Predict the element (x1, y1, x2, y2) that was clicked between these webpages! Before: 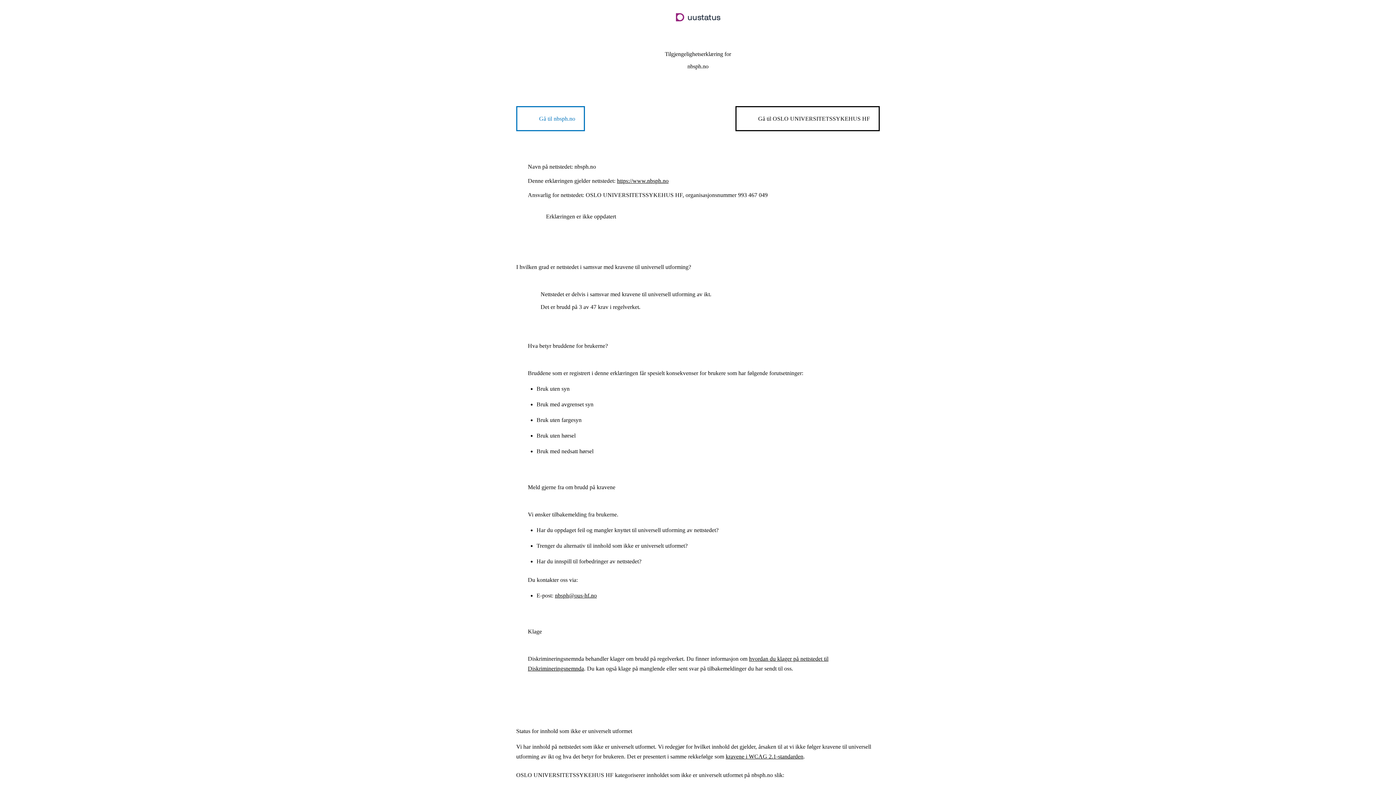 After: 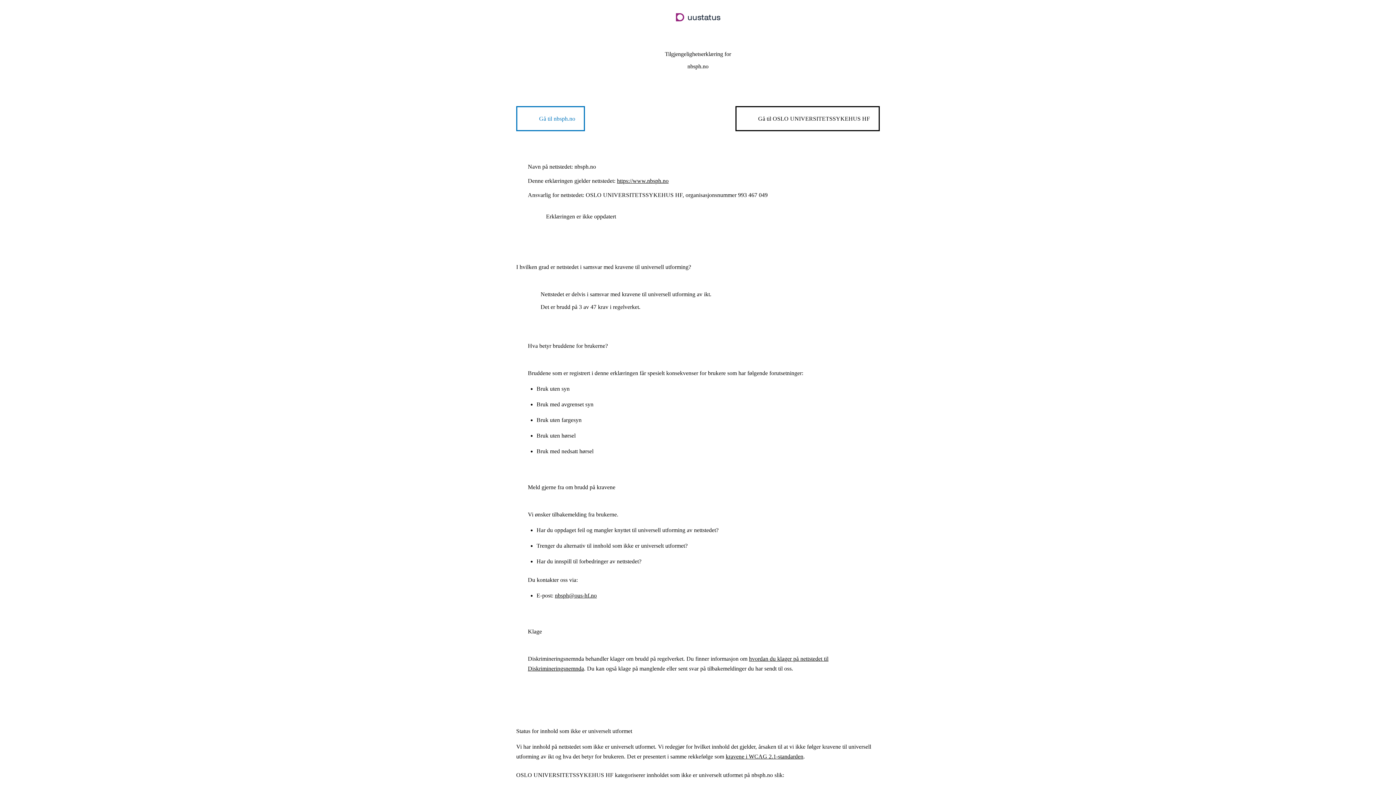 Action: label: nbsph@ous-hf.no bbox: (555, 592, 596, 598)